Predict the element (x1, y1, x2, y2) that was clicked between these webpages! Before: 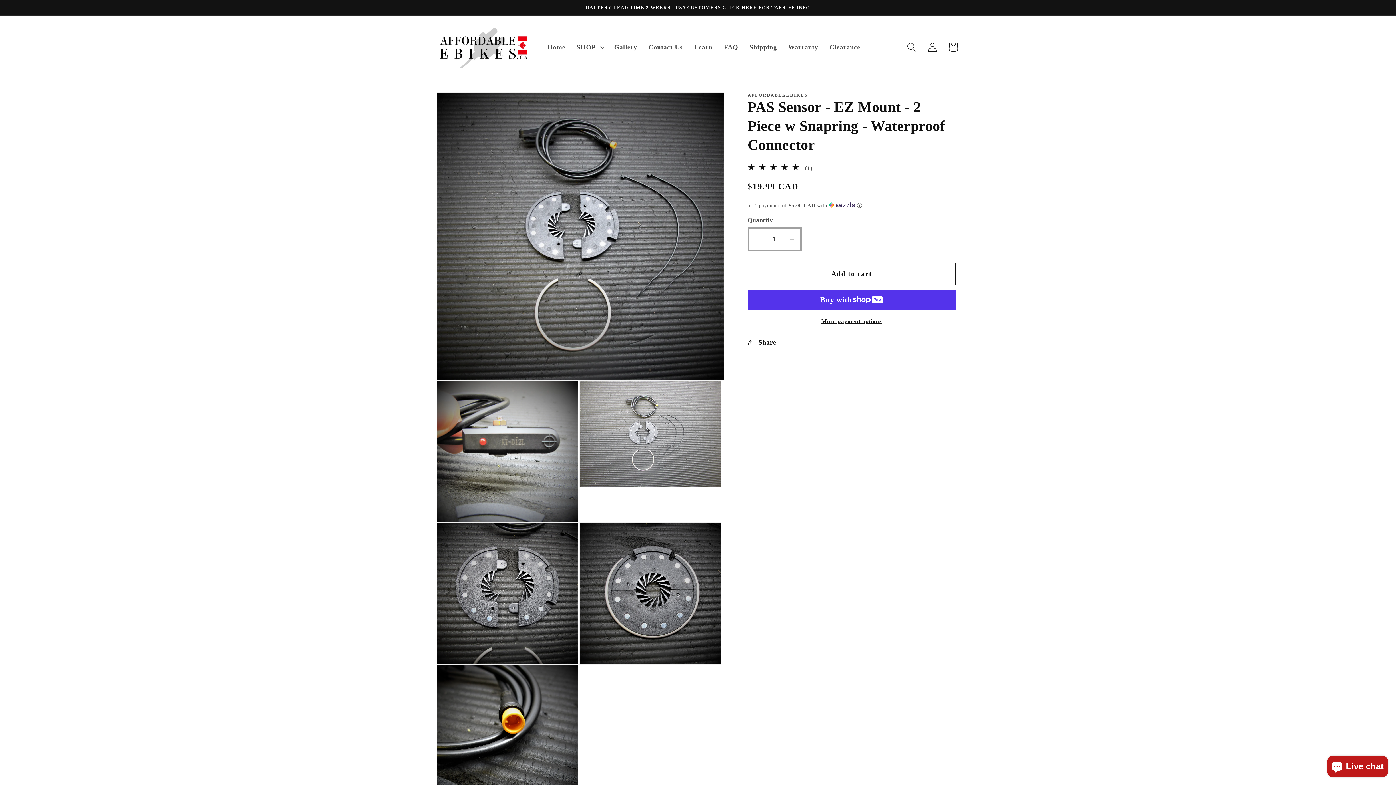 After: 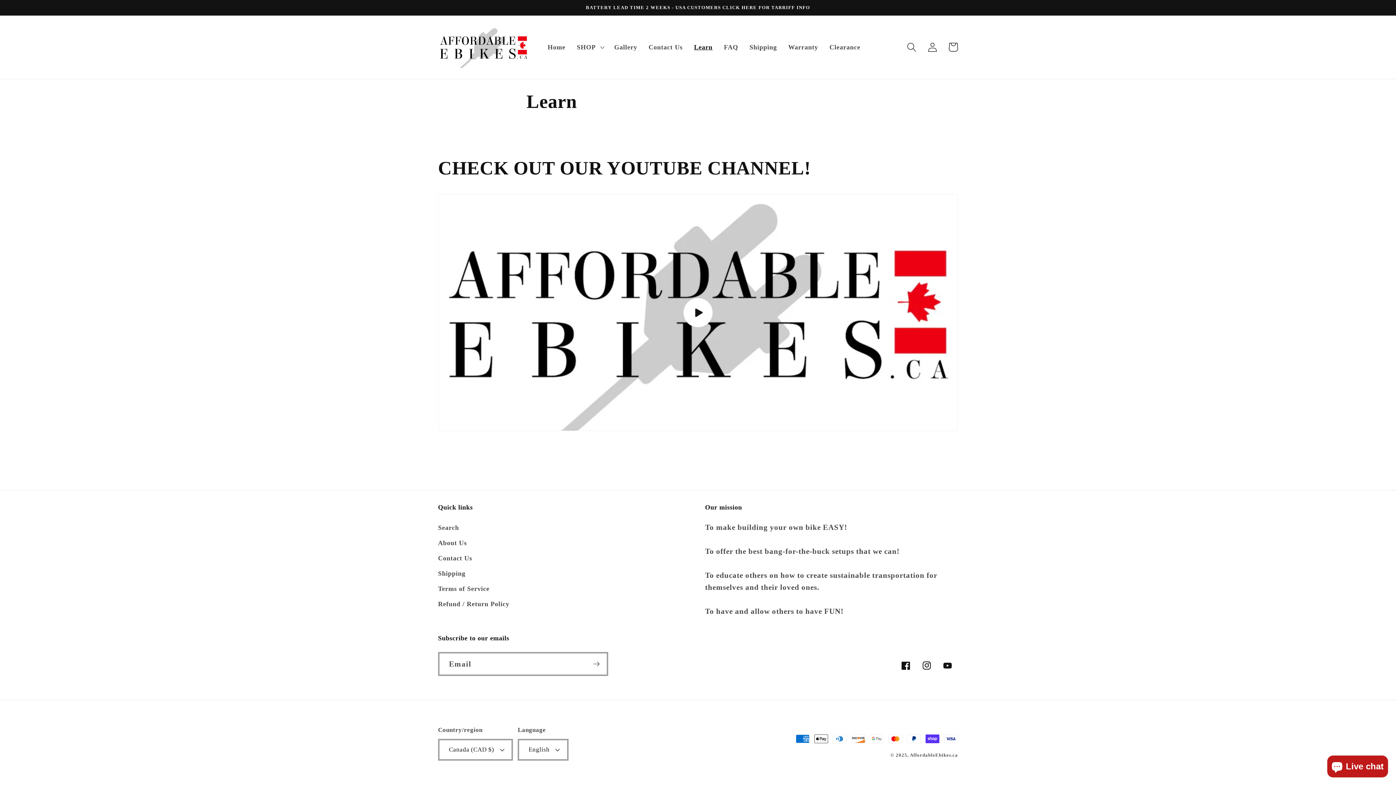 Action: bbox: (688, 37, 718, 56) label: Learn